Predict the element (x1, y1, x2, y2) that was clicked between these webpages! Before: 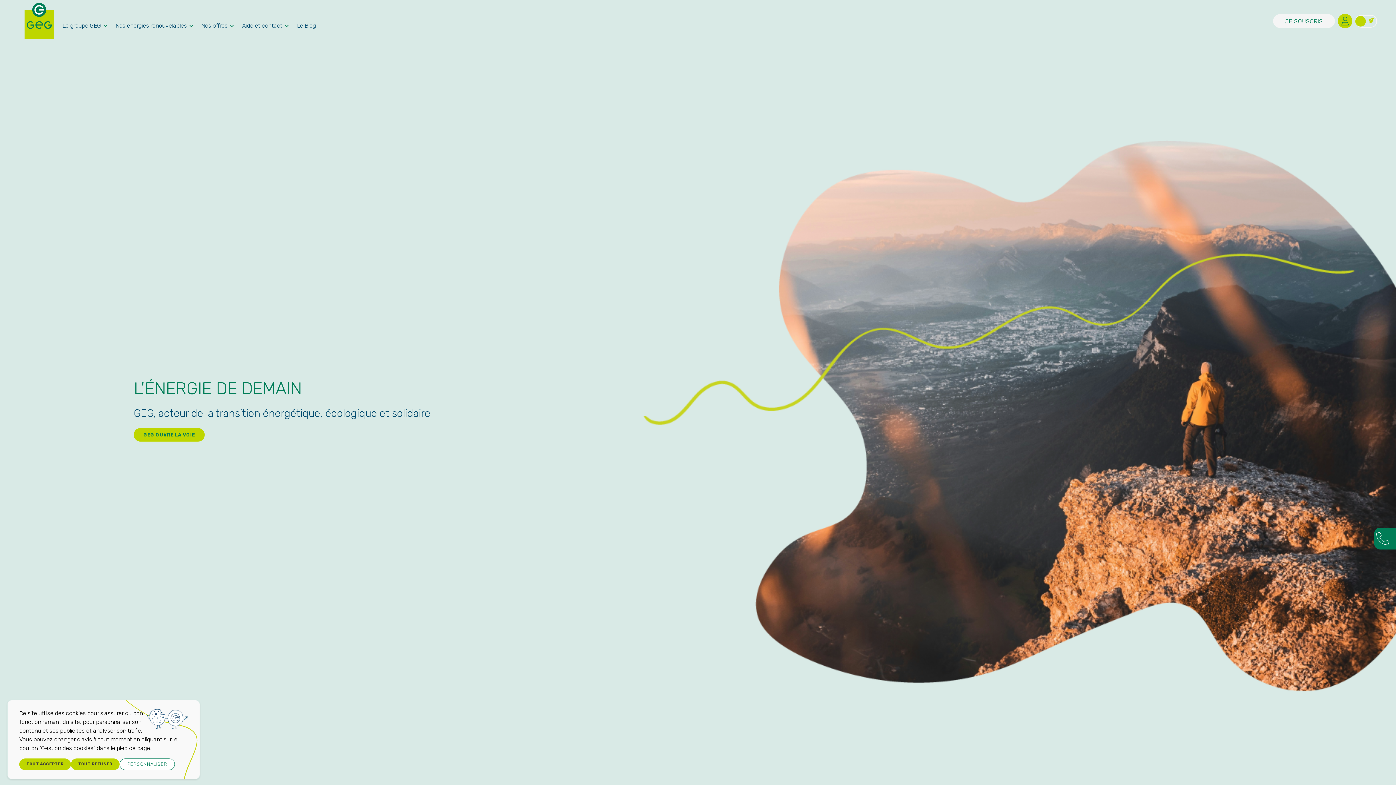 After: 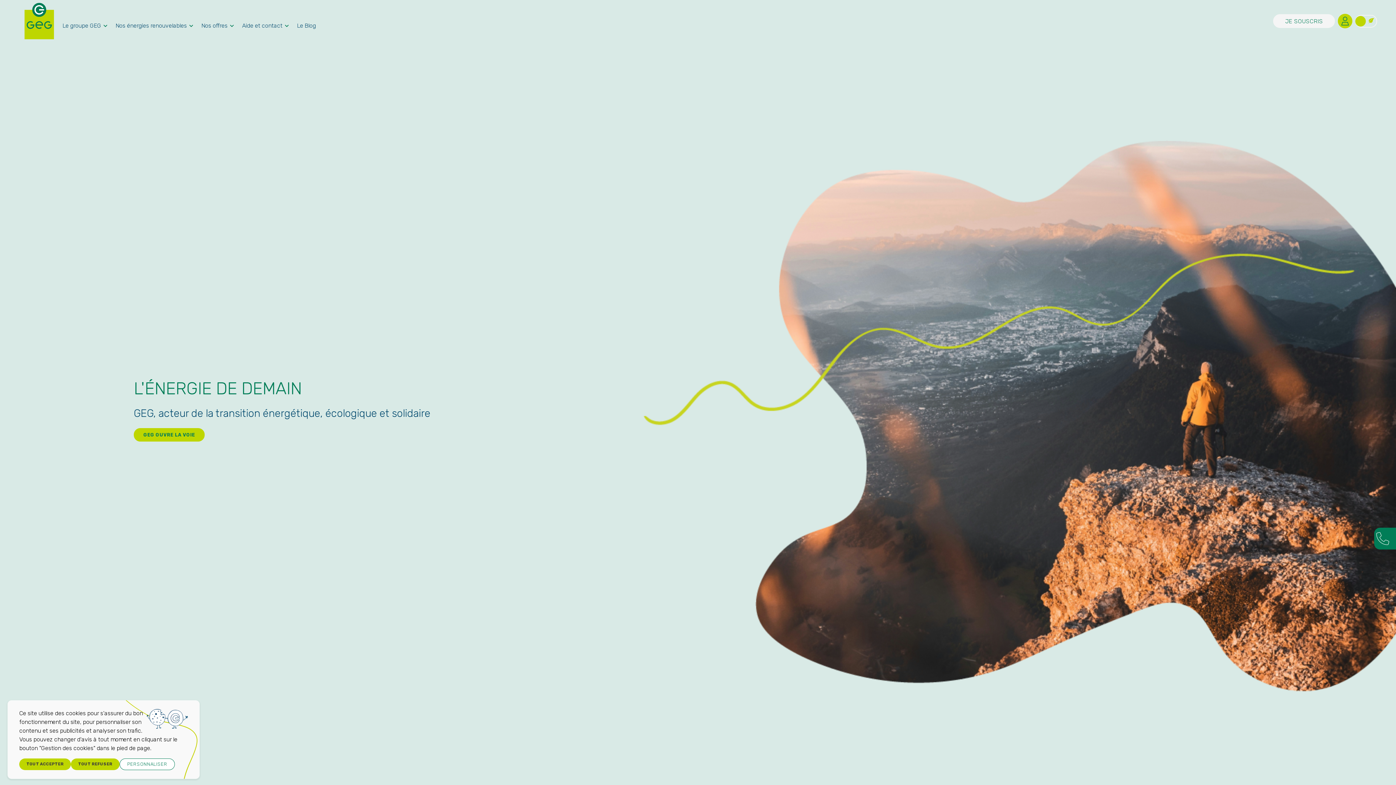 Action: bbox: (17, 2, 61, 39)